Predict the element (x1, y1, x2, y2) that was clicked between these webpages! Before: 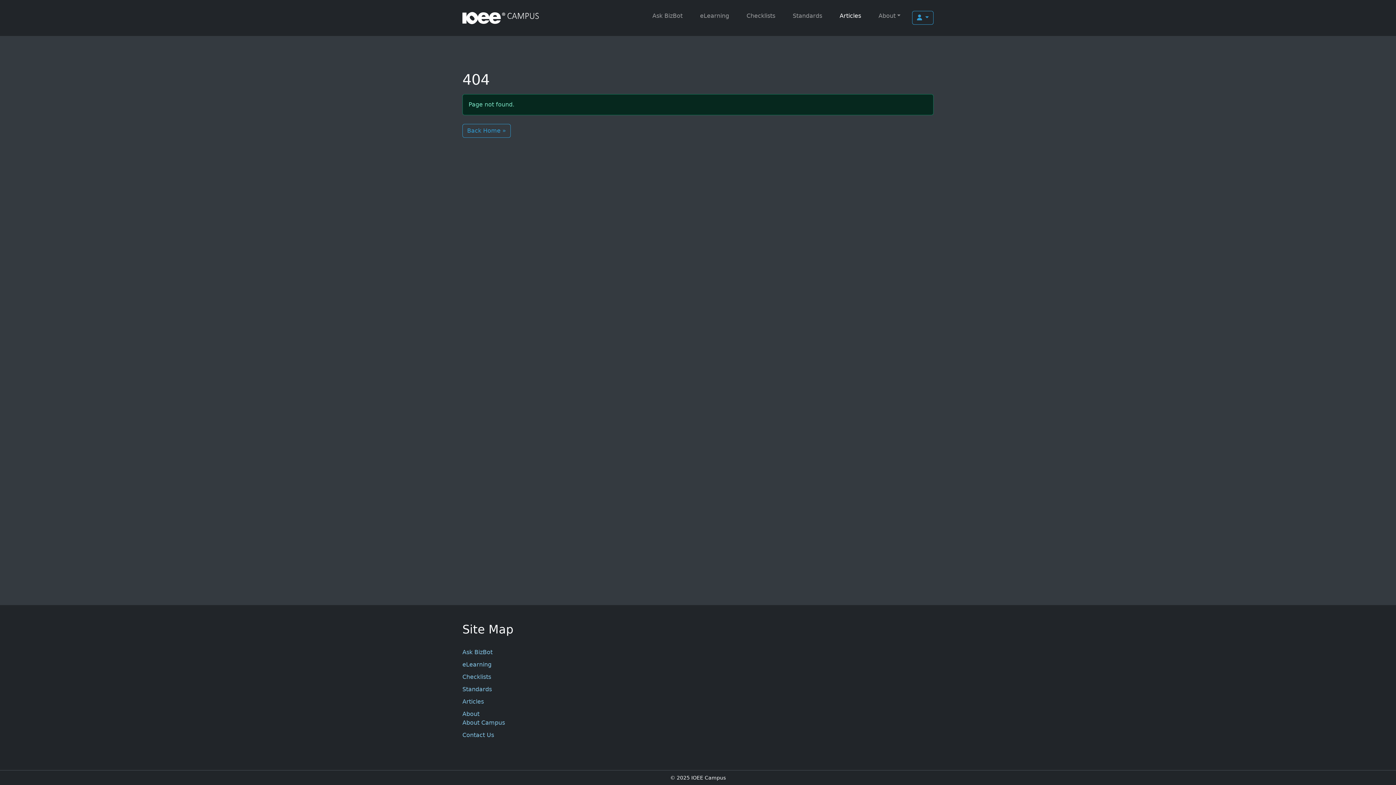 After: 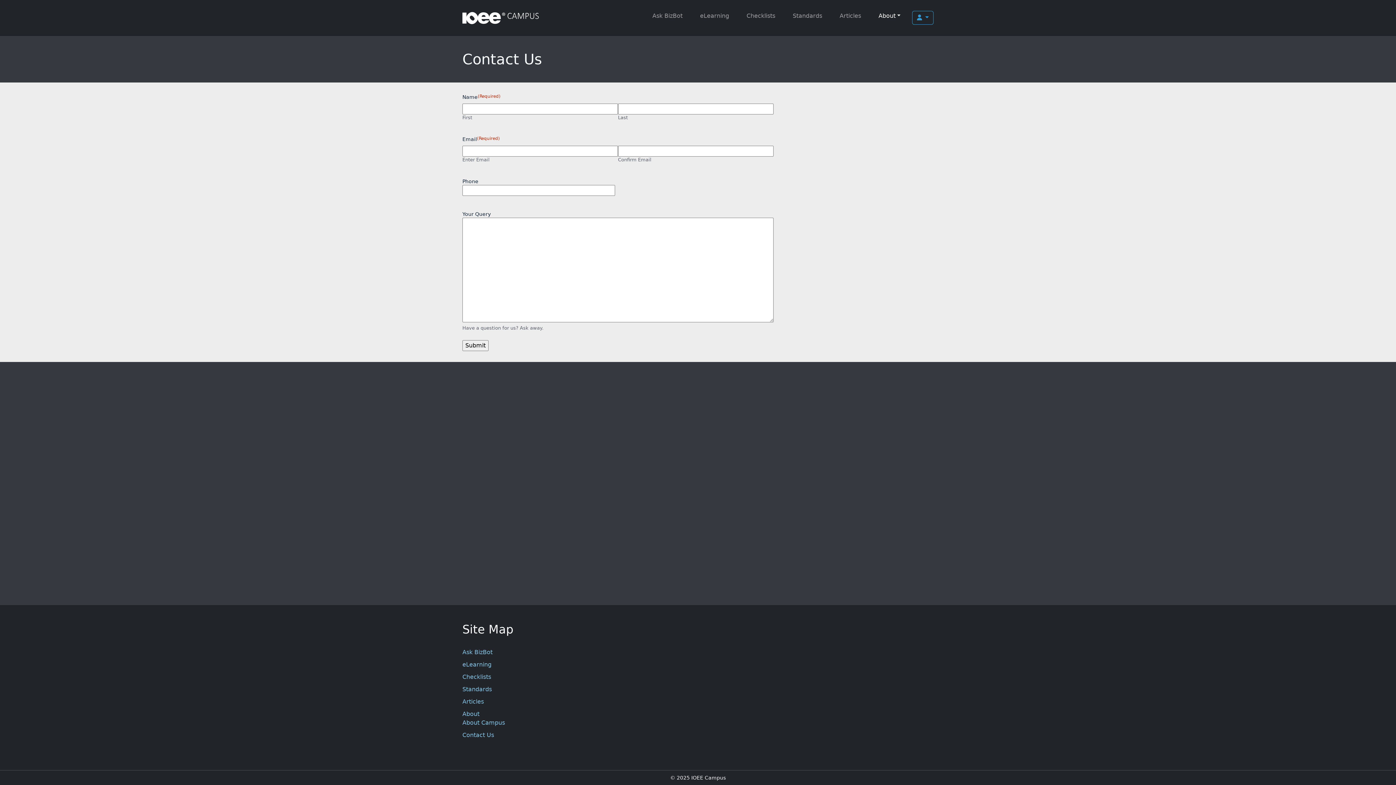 Action: label: Contact Us bbox: (462, 732, 494, 738)